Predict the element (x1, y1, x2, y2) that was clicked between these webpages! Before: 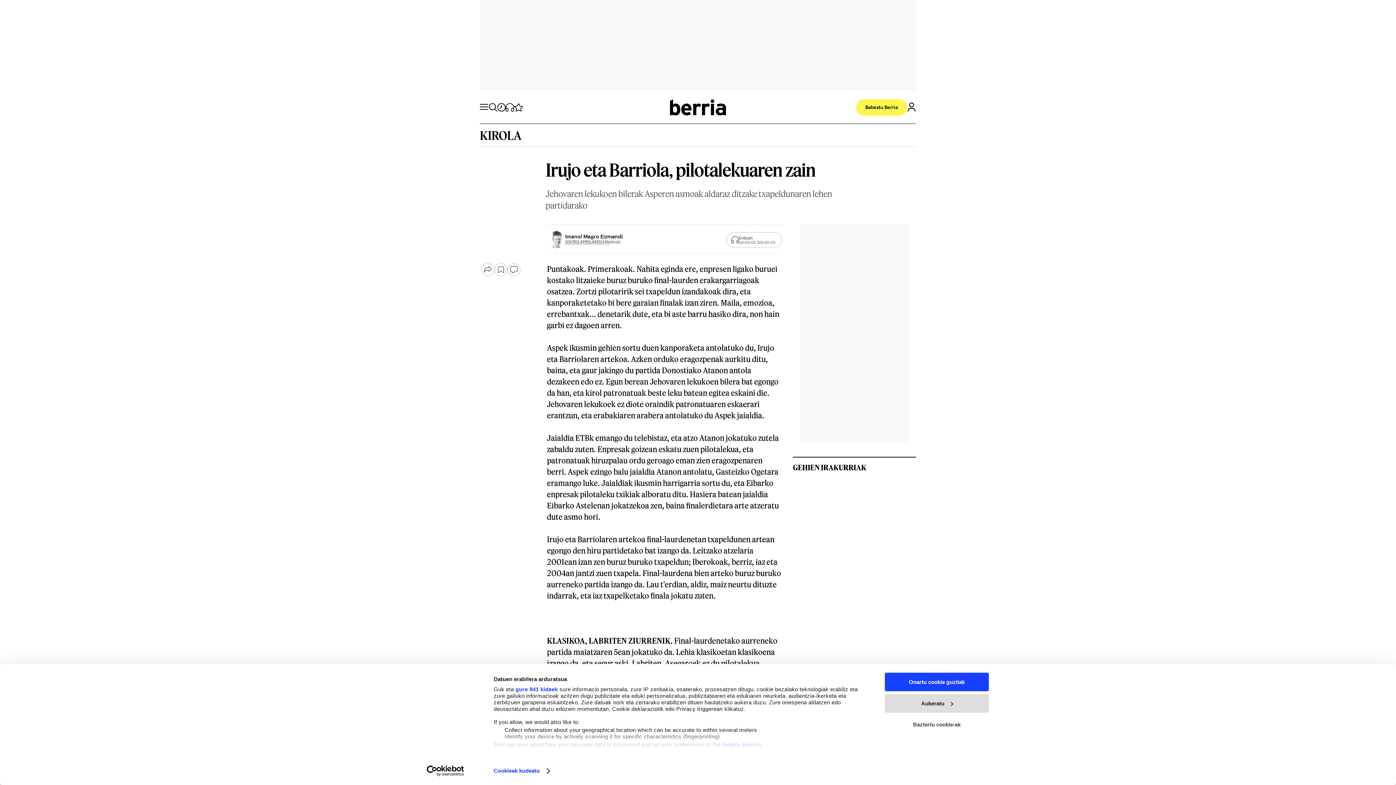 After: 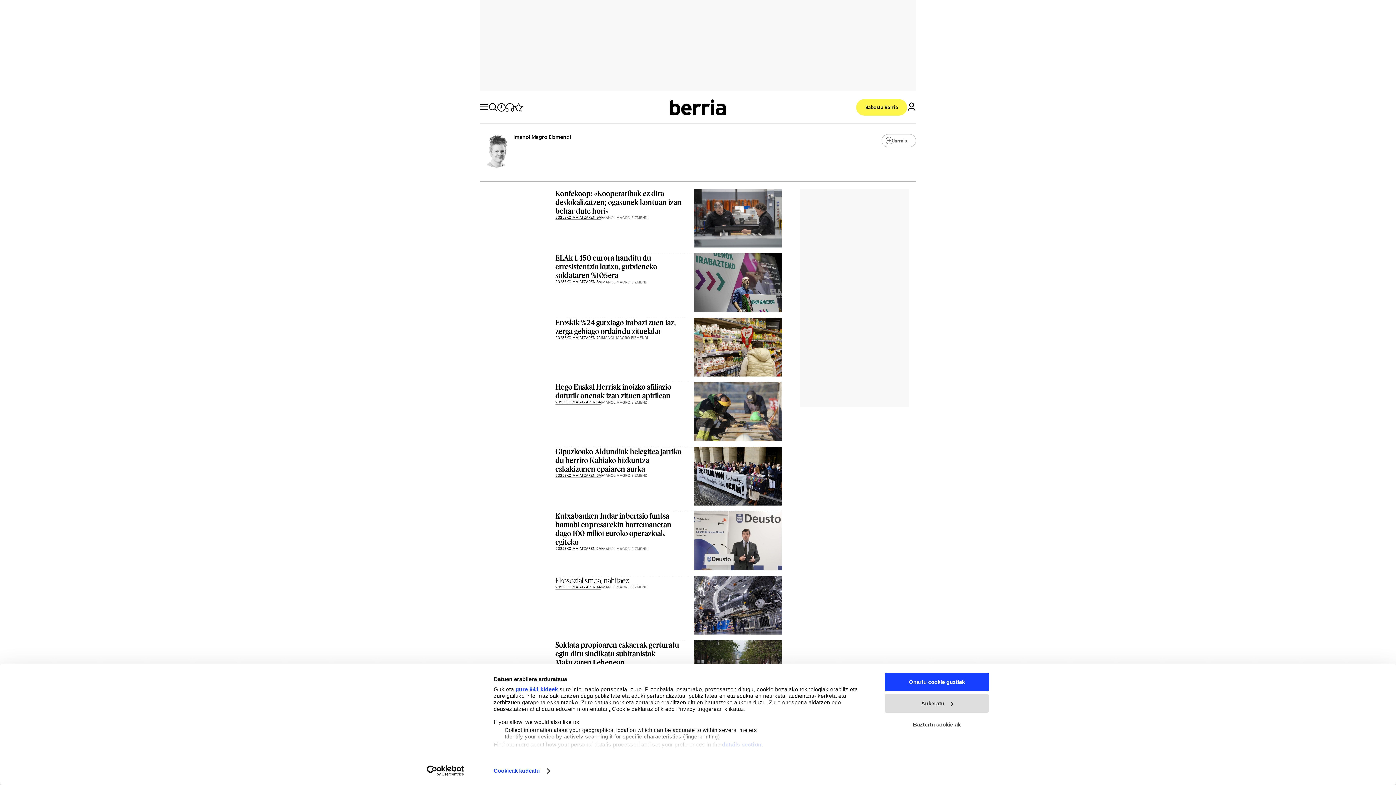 Action: bbox: (565, 233, 623, 239) label: Imanol Magro Eizmendi